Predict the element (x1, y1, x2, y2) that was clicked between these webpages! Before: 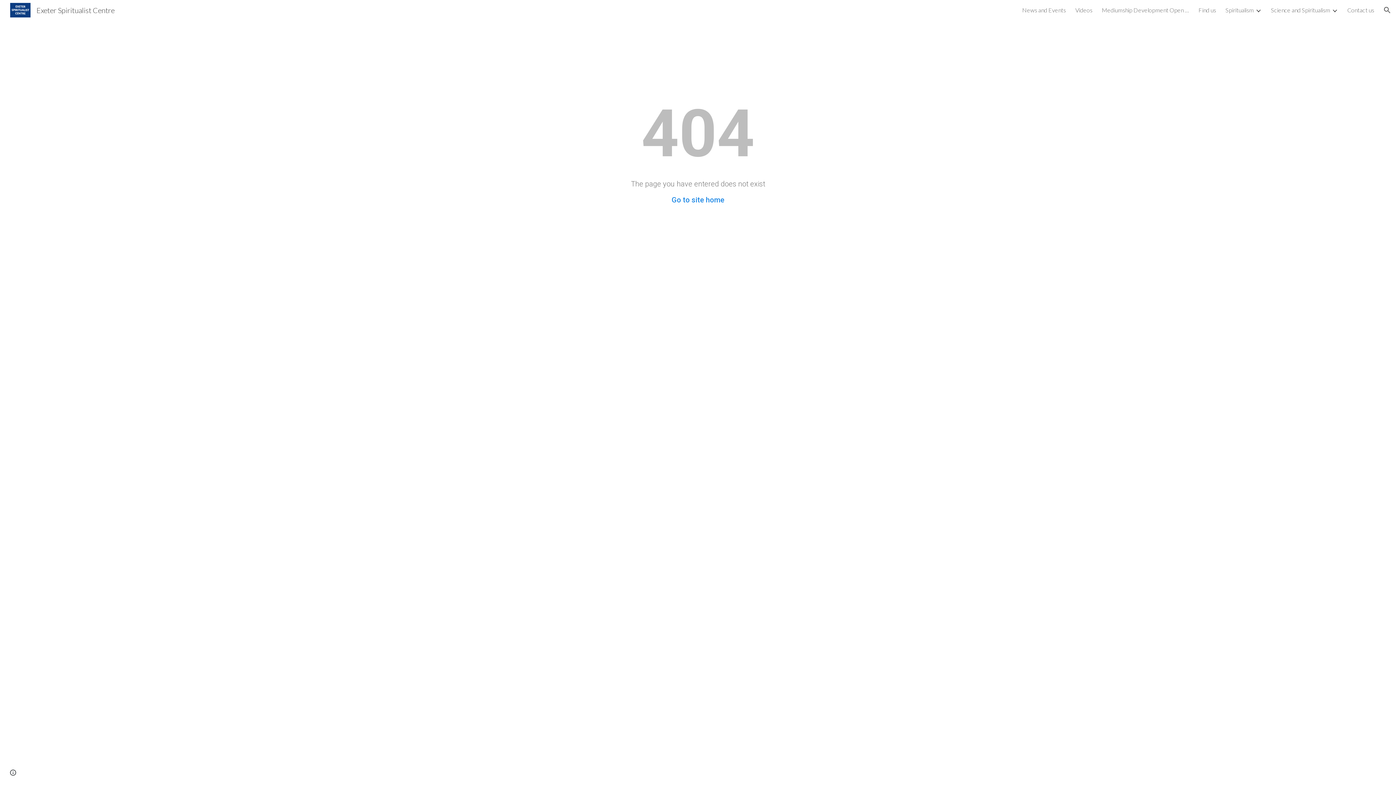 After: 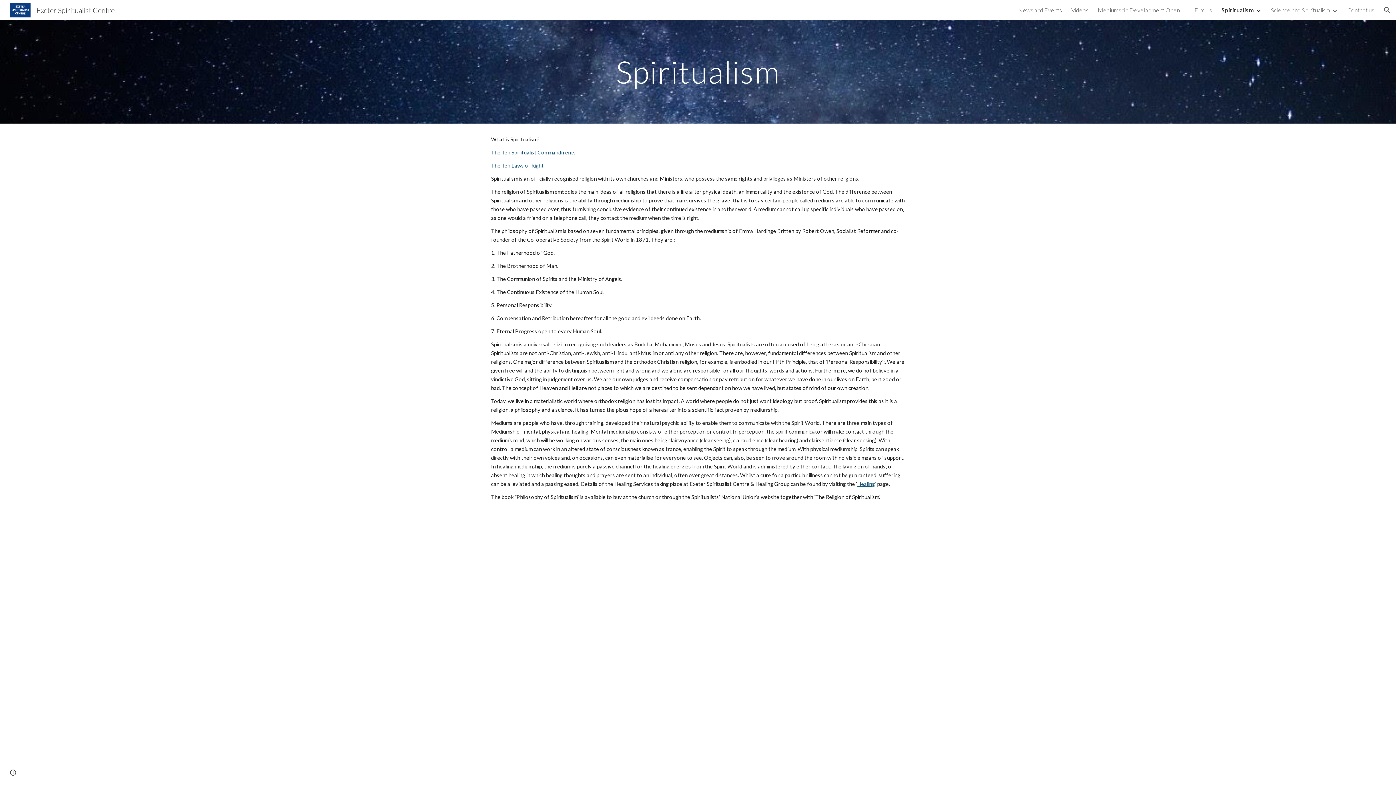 Action: bbox: (1225, 6, 1254, 13) label: Spiritualism